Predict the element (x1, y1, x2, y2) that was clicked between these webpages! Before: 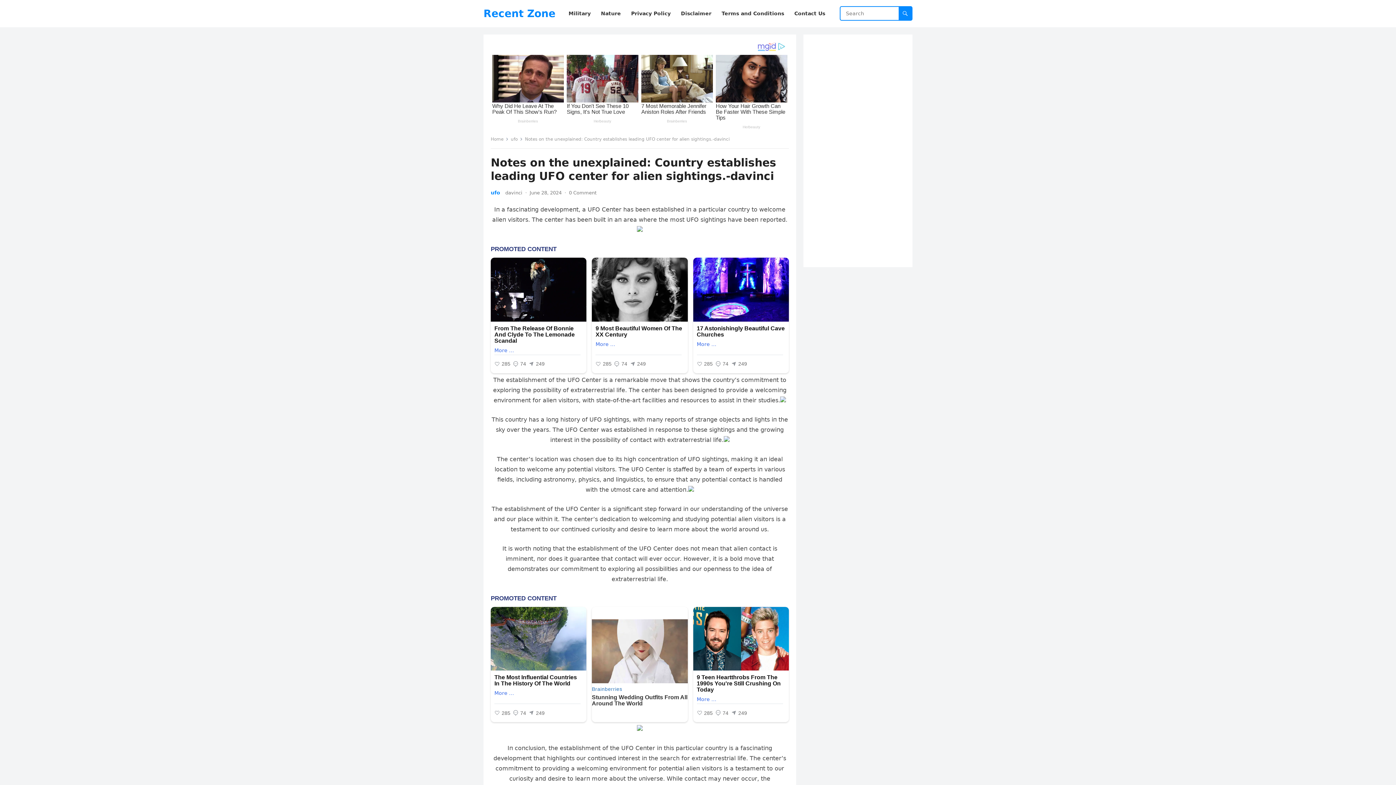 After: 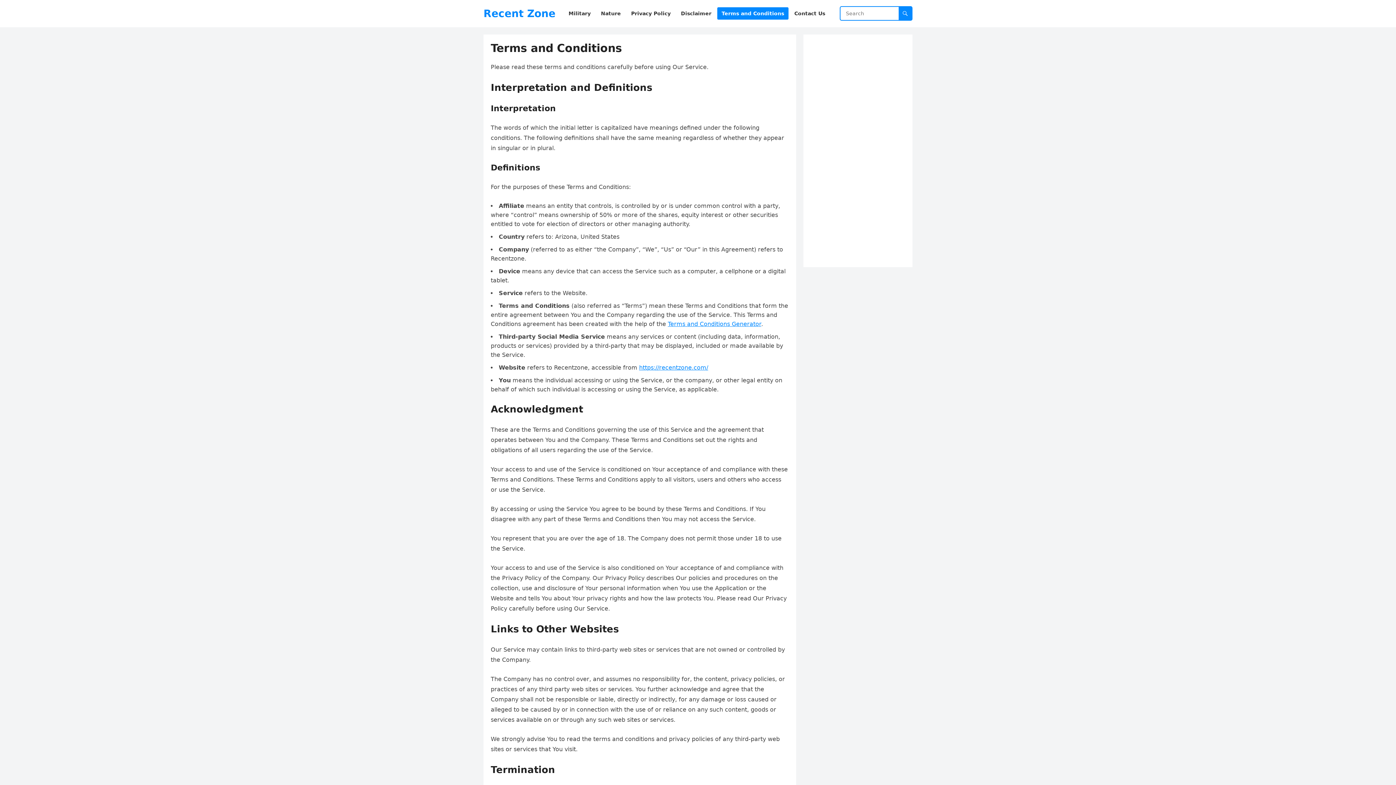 Action: label: Terms and Conditions bbox: (717, 0, 788, 27)